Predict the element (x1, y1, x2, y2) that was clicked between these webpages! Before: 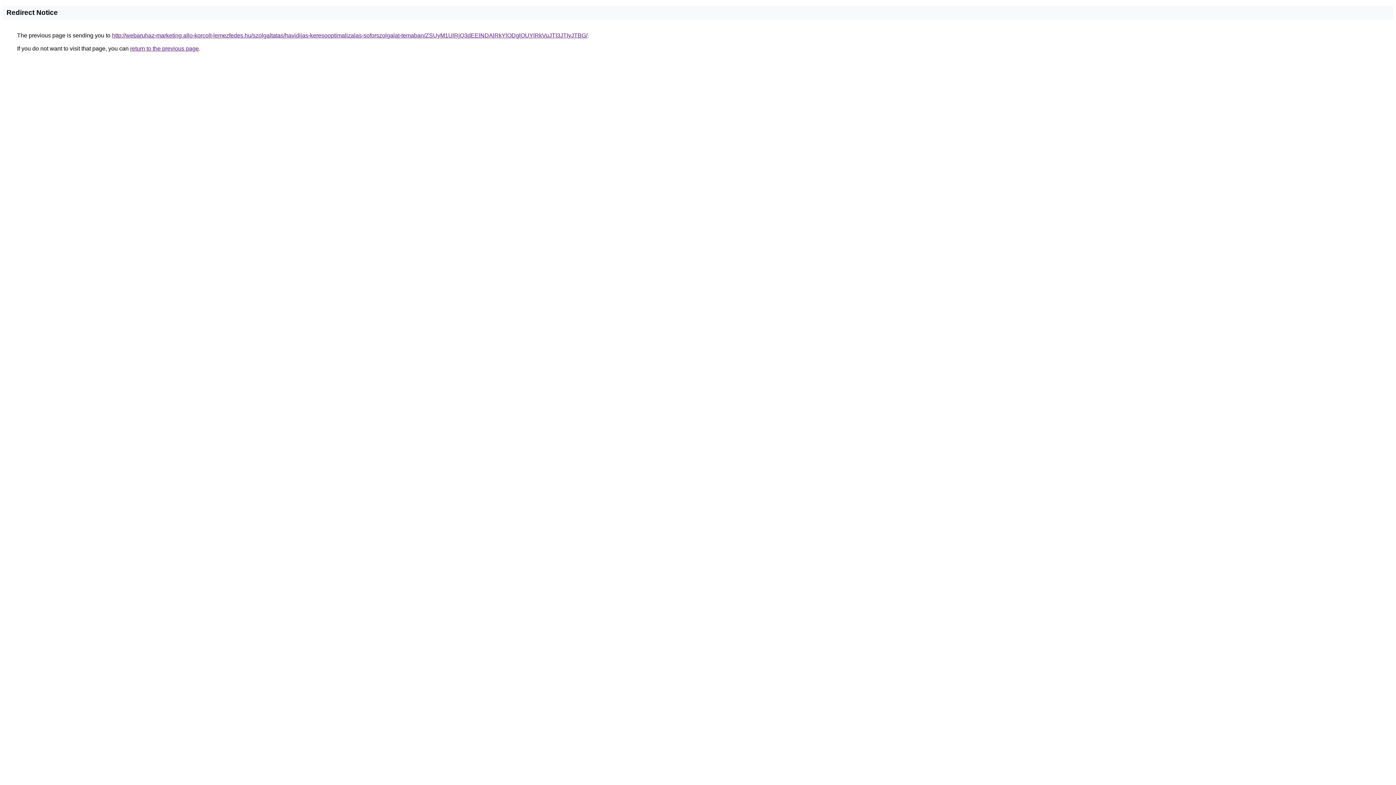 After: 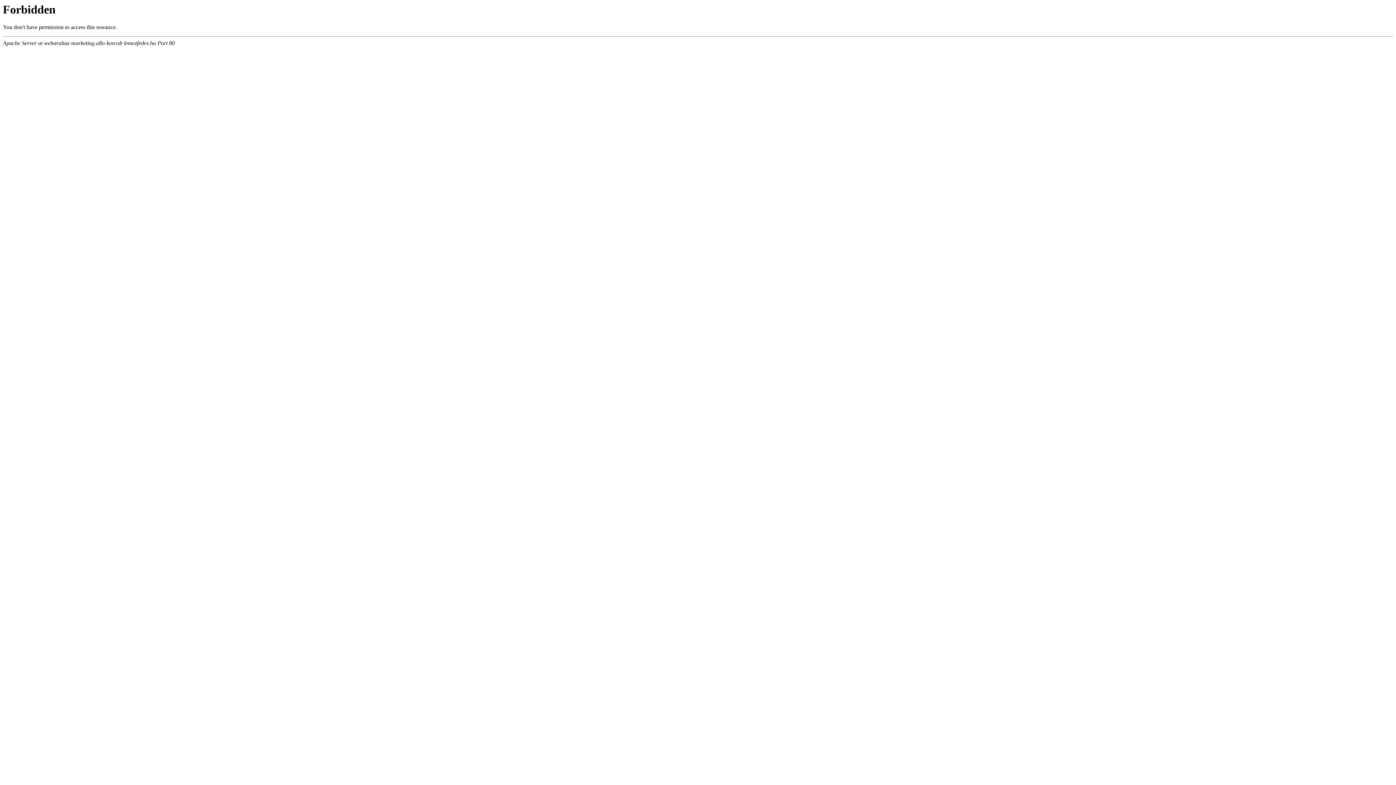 Action: bbox: (112, 32, 587, 38) label: http://webaruhaz-marketing.allo-korcolt-lemezfedes.hu/szolgaltatas/havidijas-keresooptimalizalas-soforszolgalat-temaban/ZSUyM1UlRjQ3dEElNDAlRkYlODglOUYlRkVuJTI3JTIyJTBG/